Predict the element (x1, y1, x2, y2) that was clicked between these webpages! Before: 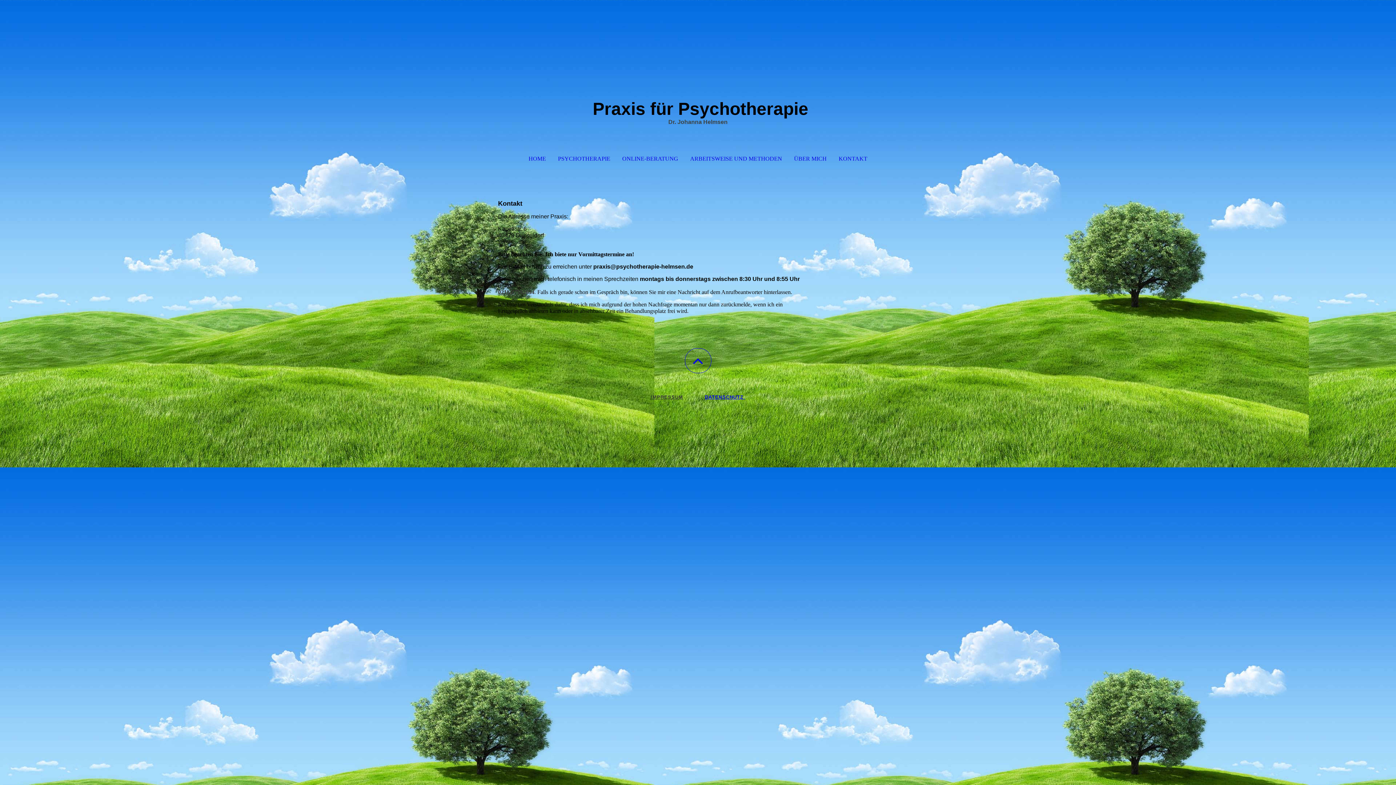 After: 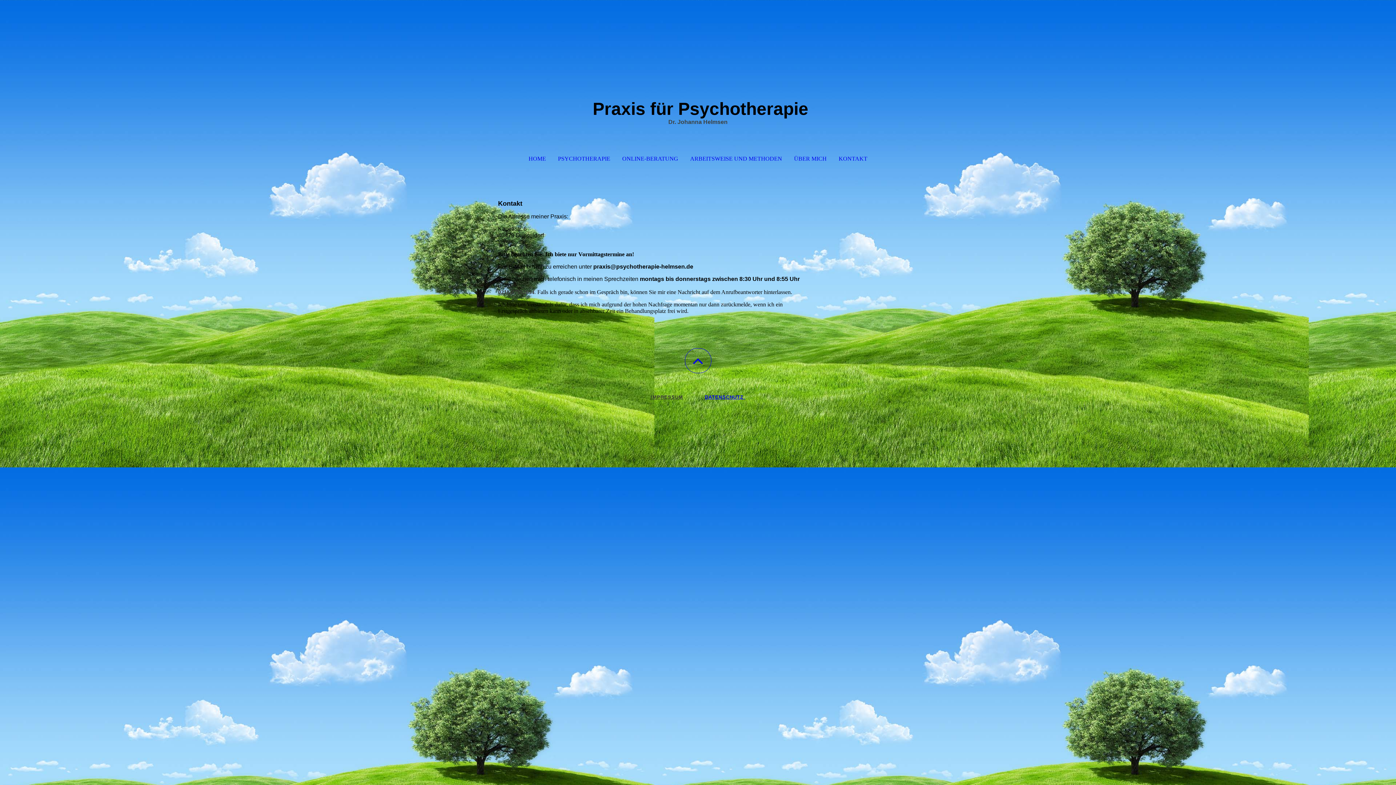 Action: bbox: (684, 348, 711, 373)